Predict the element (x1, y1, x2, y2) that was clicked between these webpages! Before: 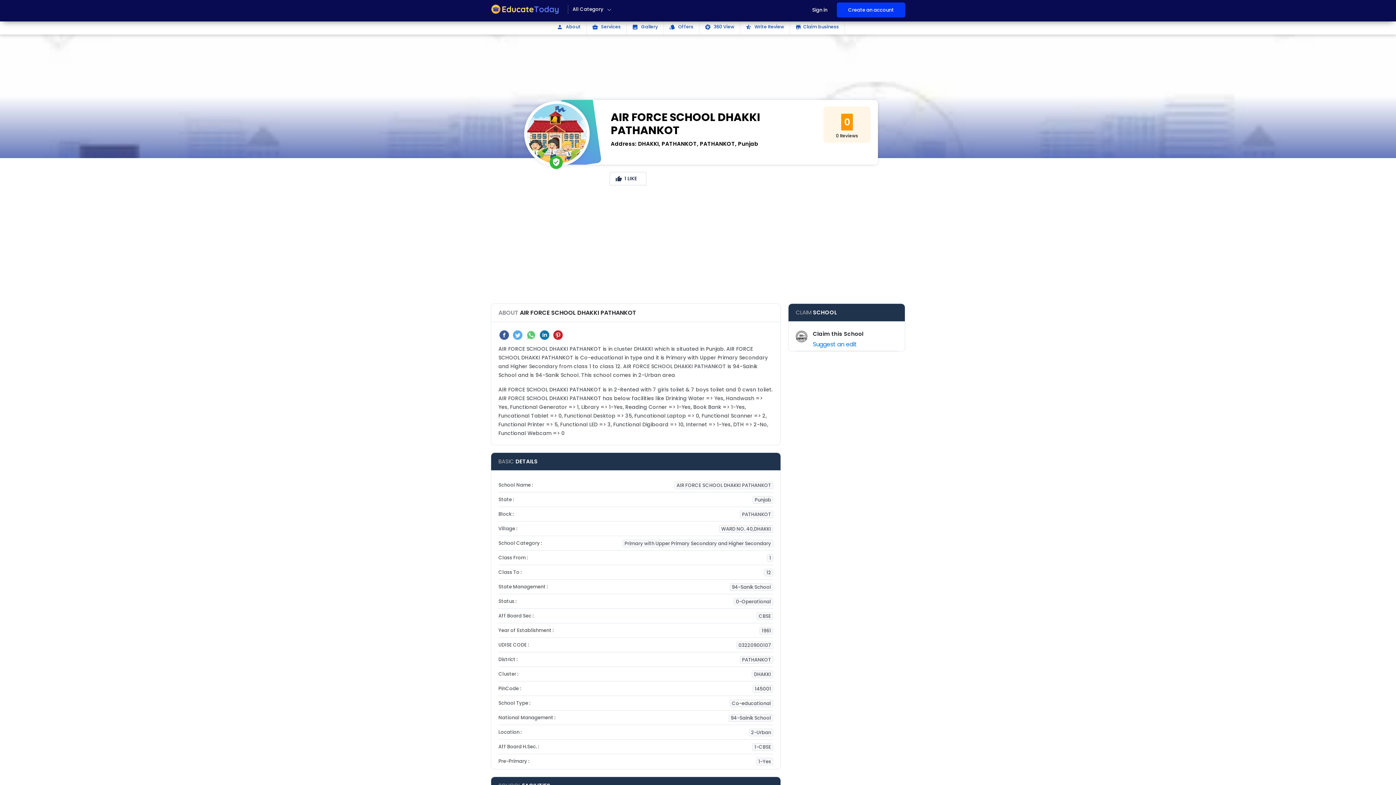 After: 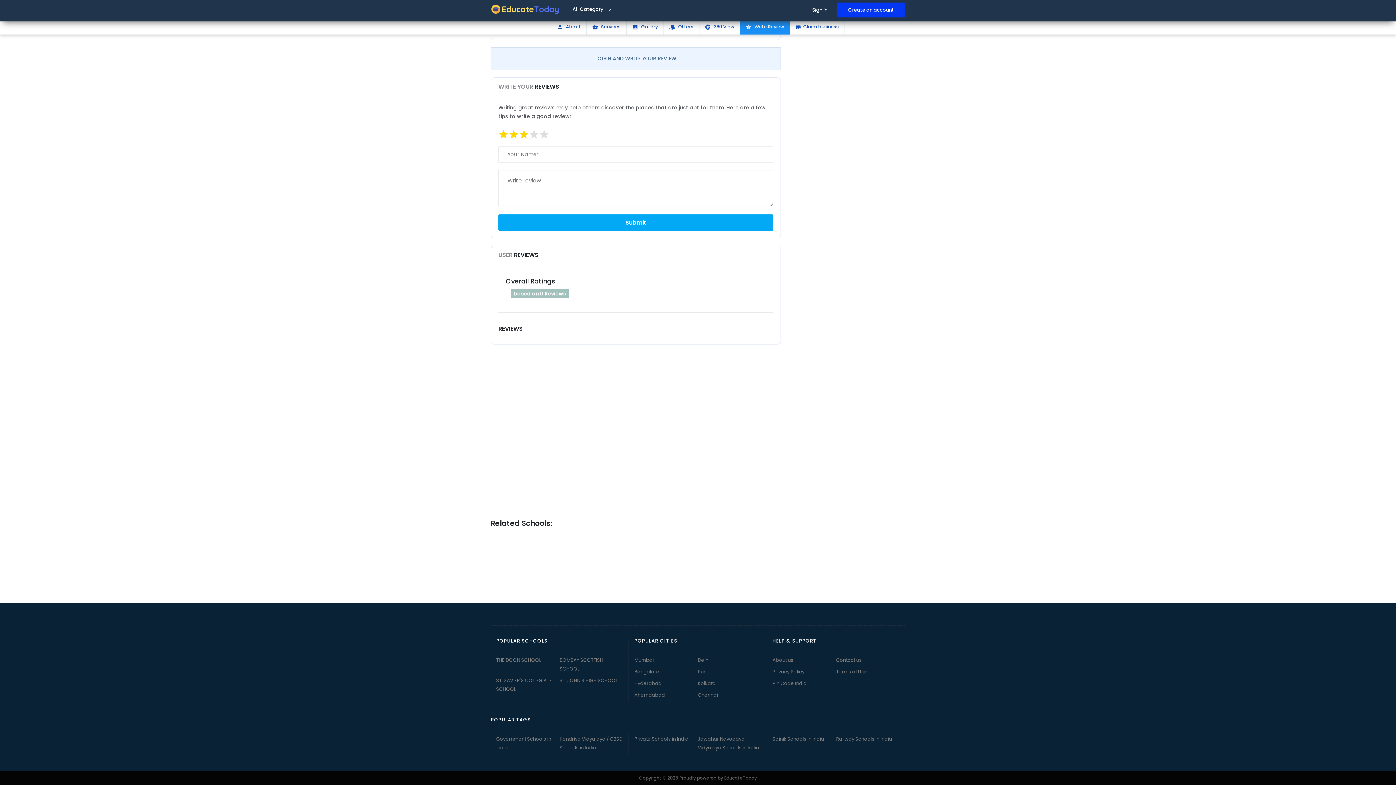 Action: bbox: (740, 19, 790, 34) label: star_half Write Review